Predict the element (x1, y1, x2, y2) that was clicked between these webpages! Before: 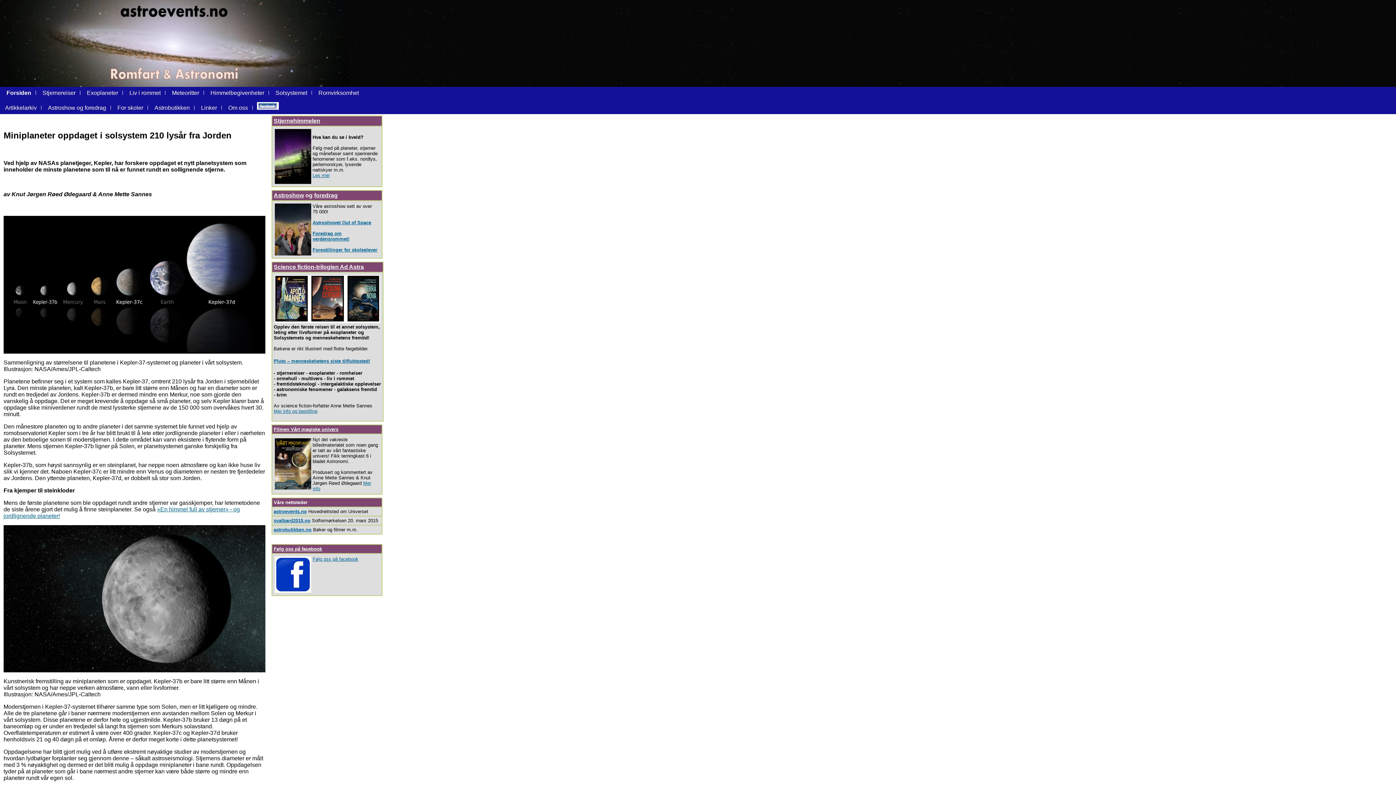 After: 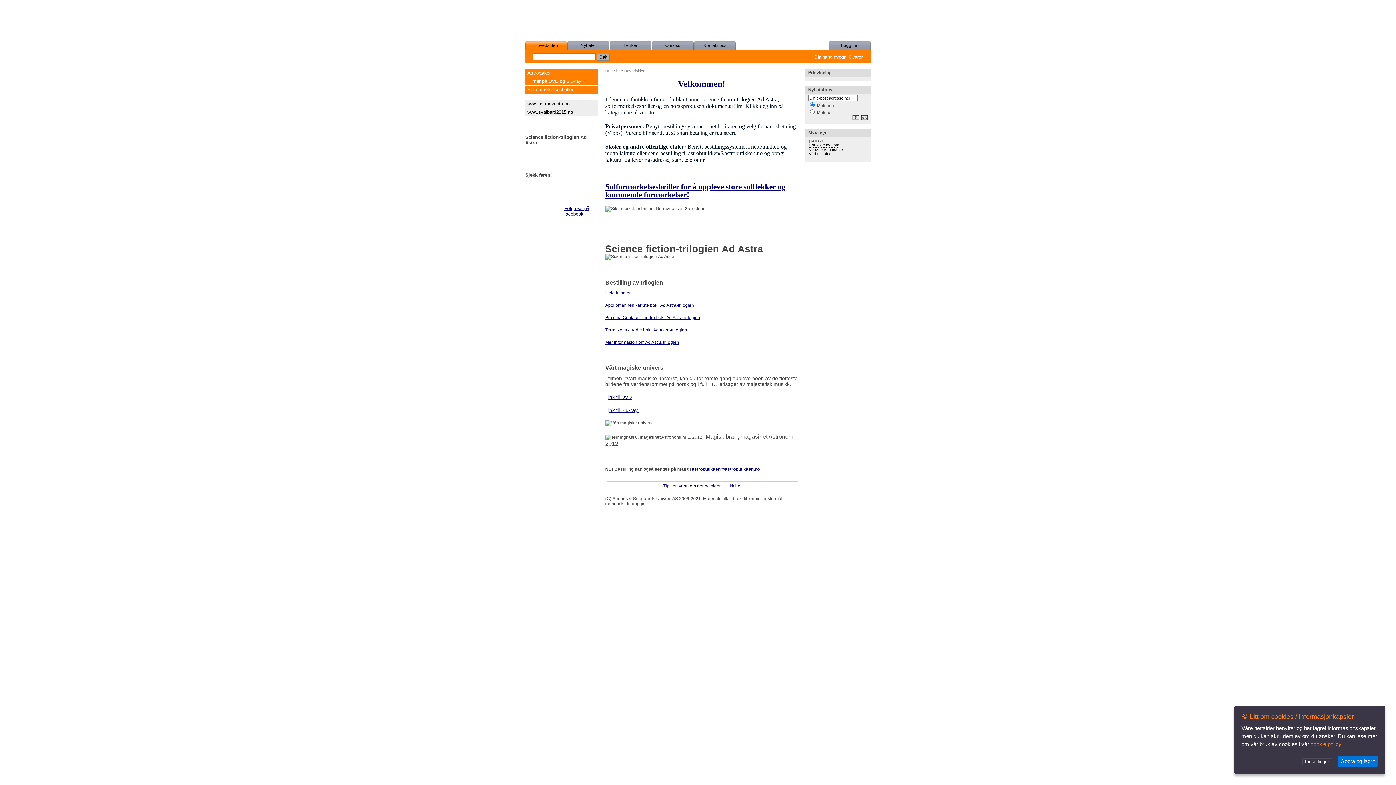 Action: bbox: (154, 104, 189, 110) label: Astrobutikken